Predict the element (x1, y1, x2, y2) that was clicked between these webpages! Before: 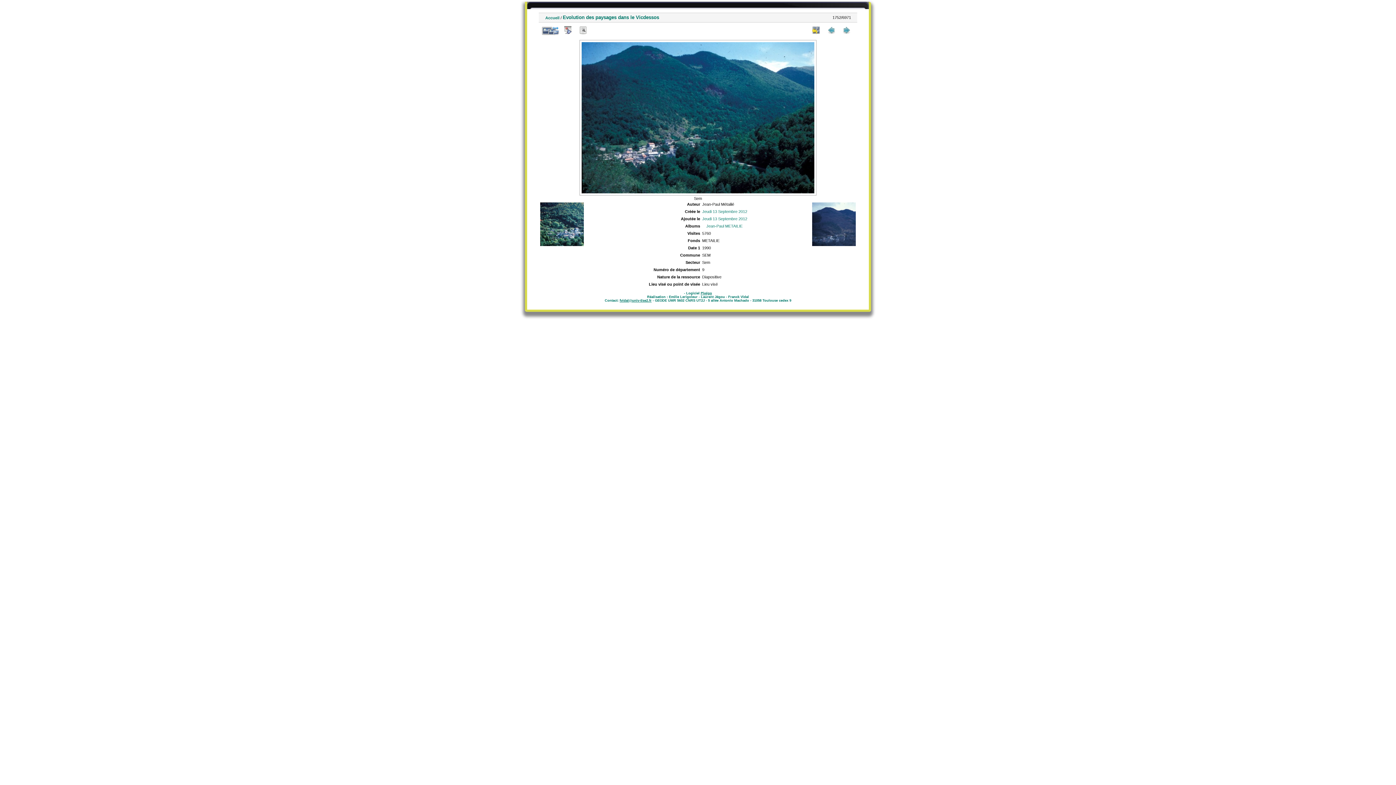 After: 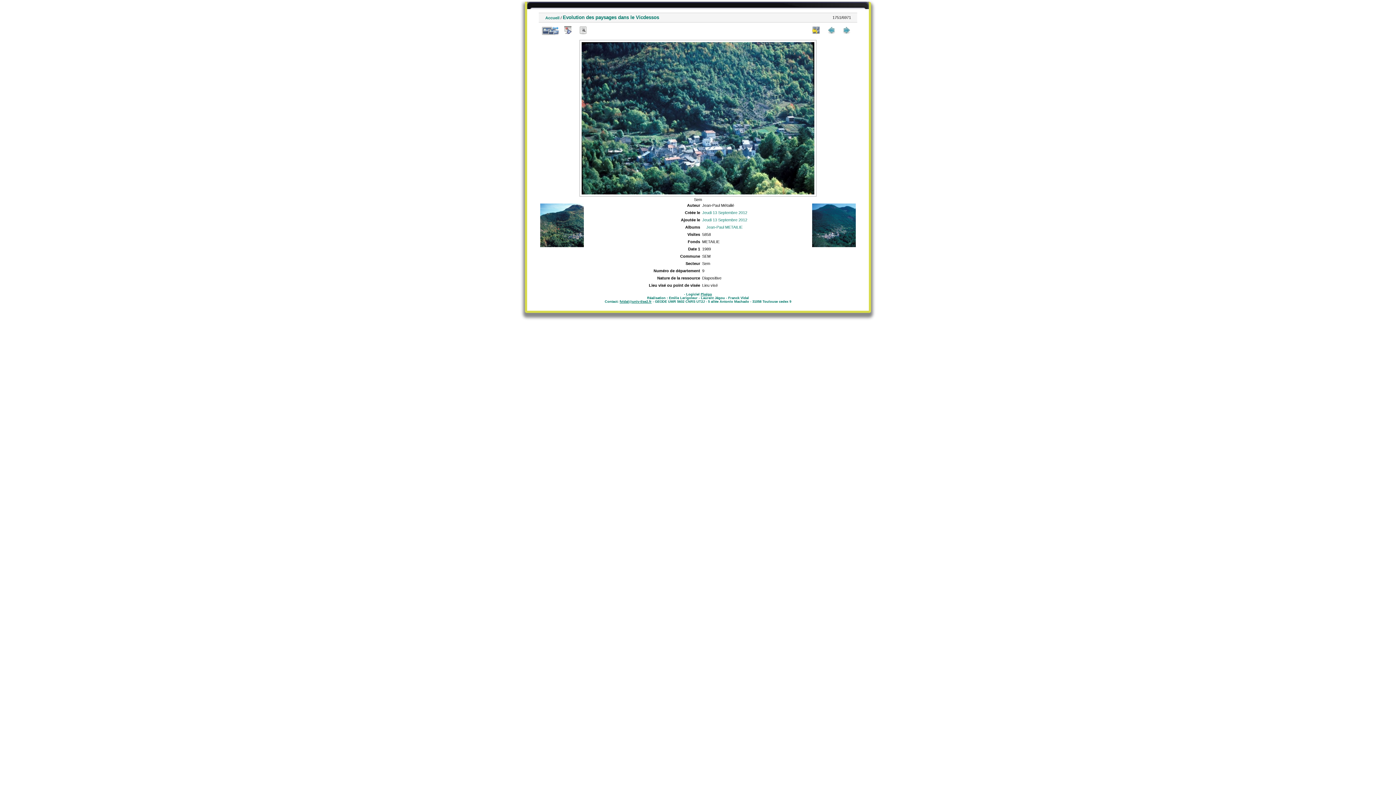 Action: bbox: (824, 26, 839, 34)